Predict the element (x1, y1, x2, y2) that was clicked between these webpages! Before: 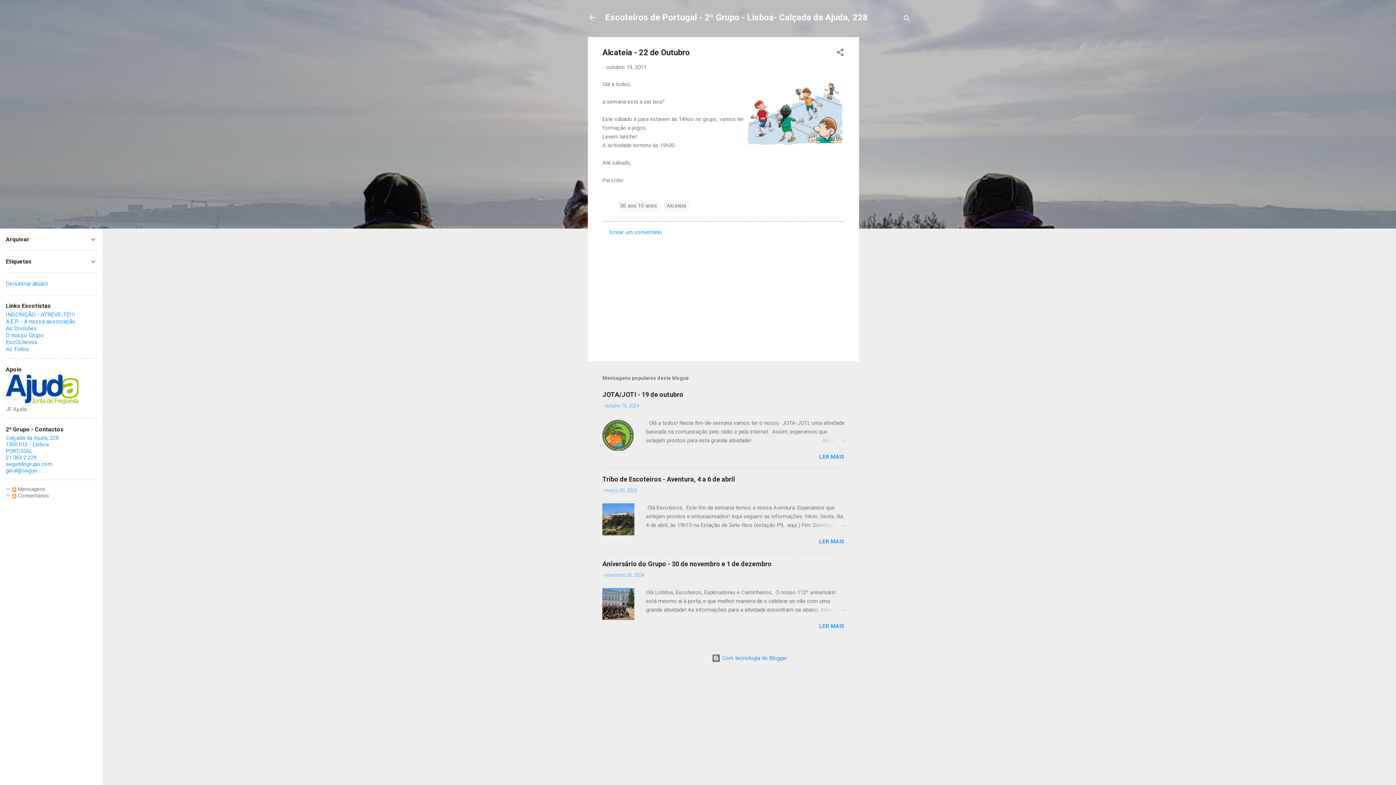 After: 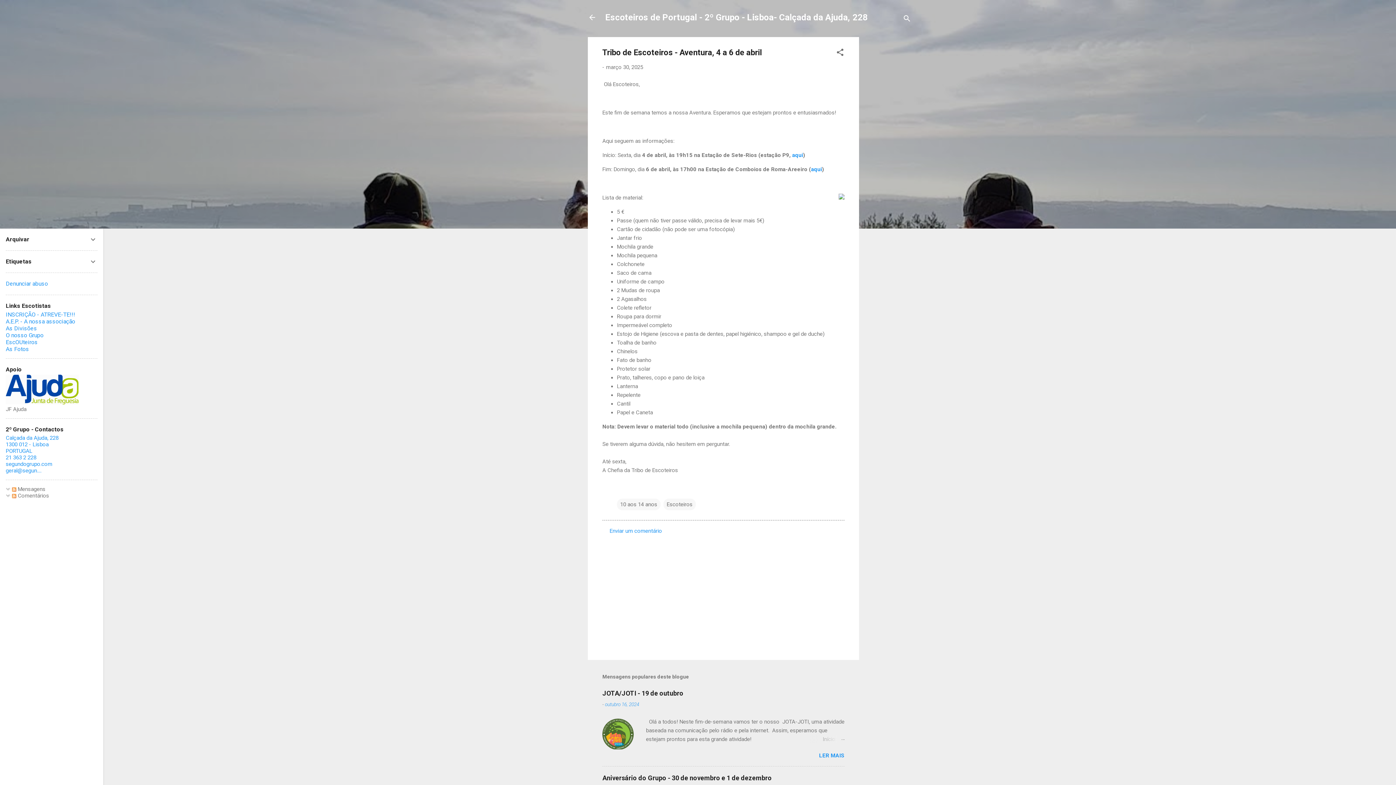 Action: bbox: (809, 521, 844, 529)